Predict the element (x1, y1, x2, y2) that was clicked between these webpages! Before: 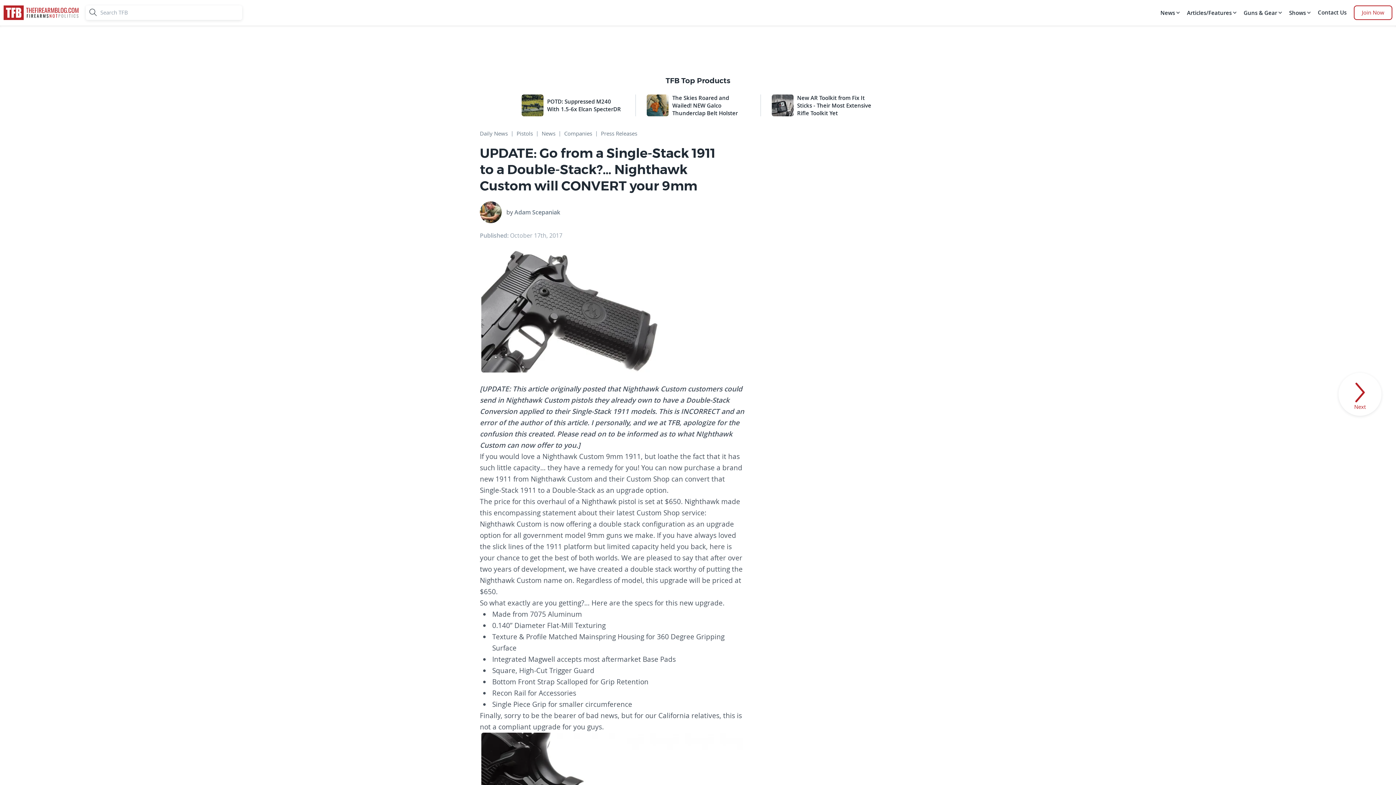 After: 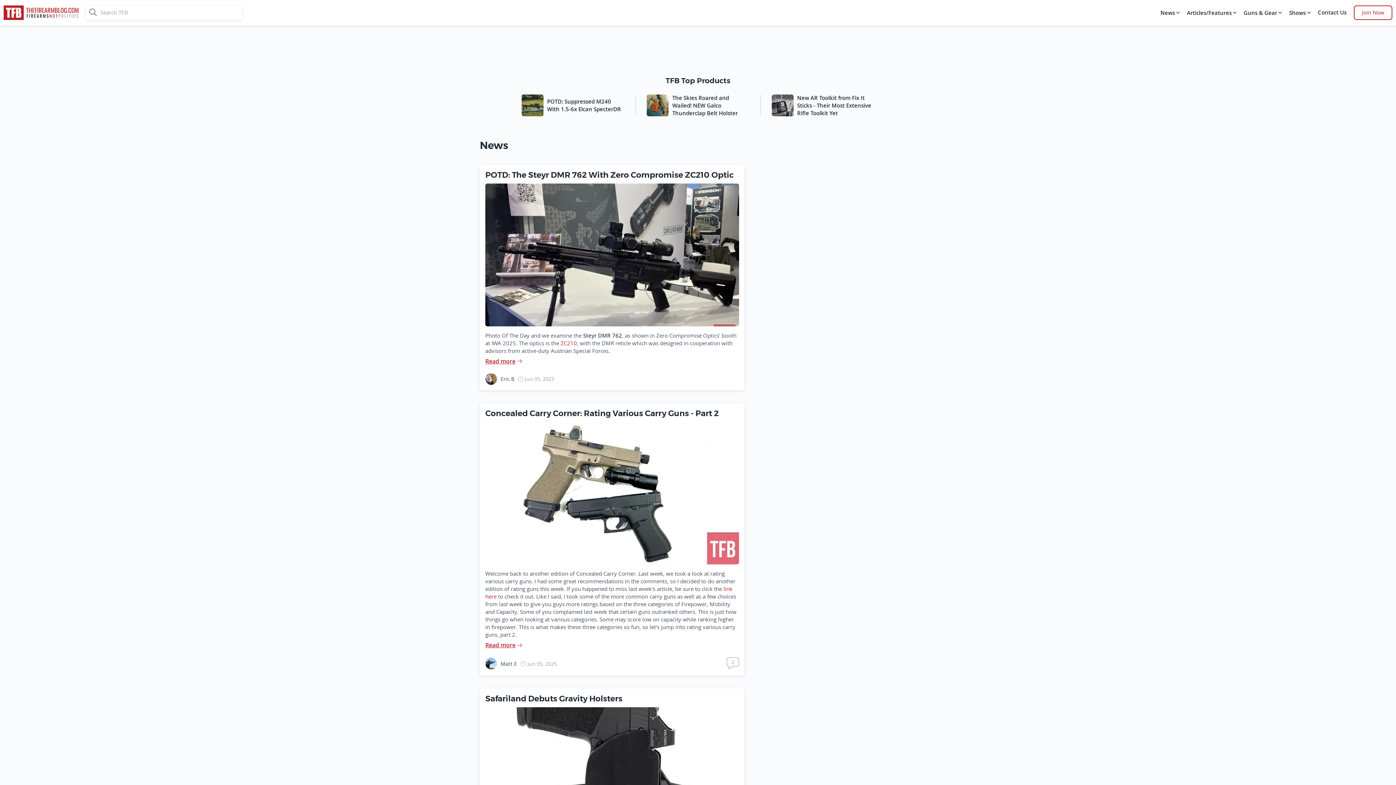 Action: bbox: (541, 130, 555, 139) label: News